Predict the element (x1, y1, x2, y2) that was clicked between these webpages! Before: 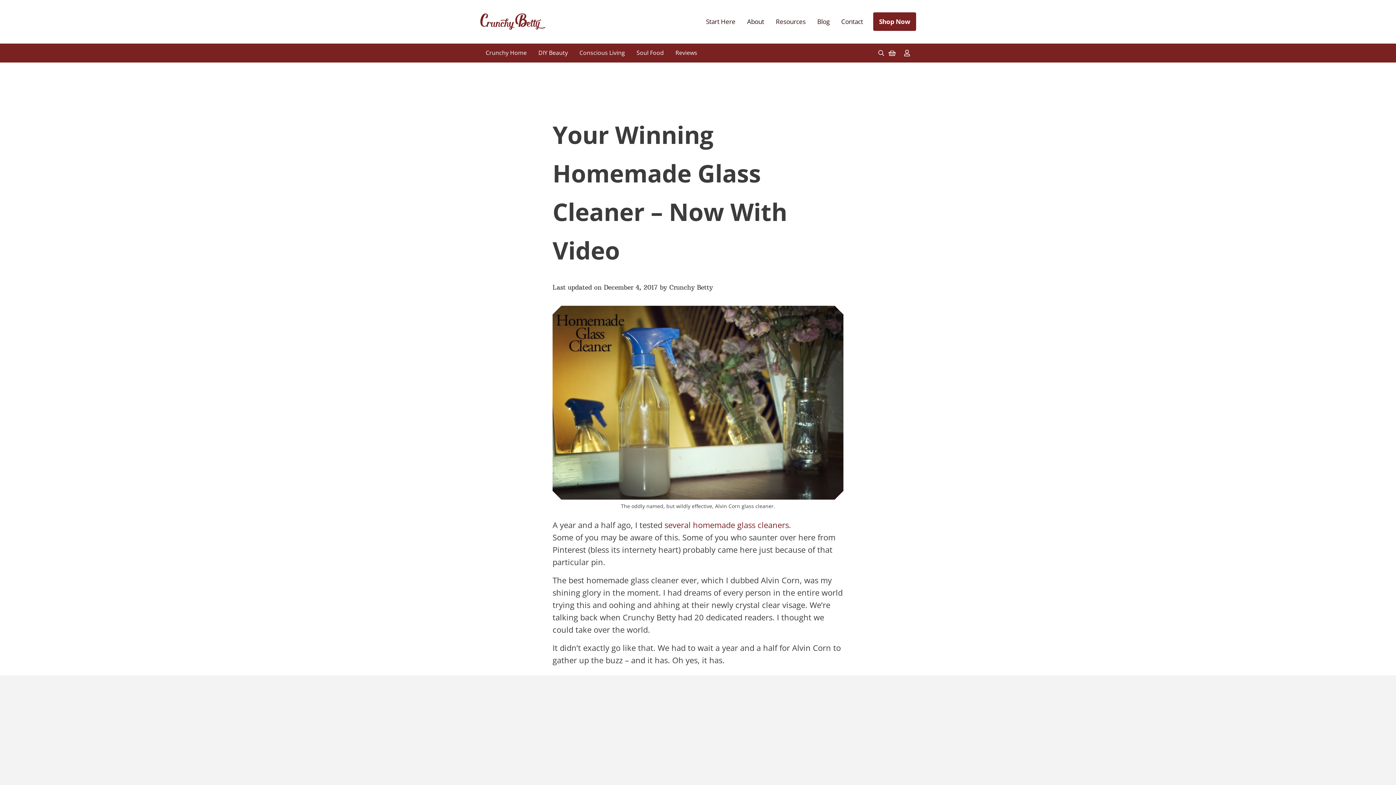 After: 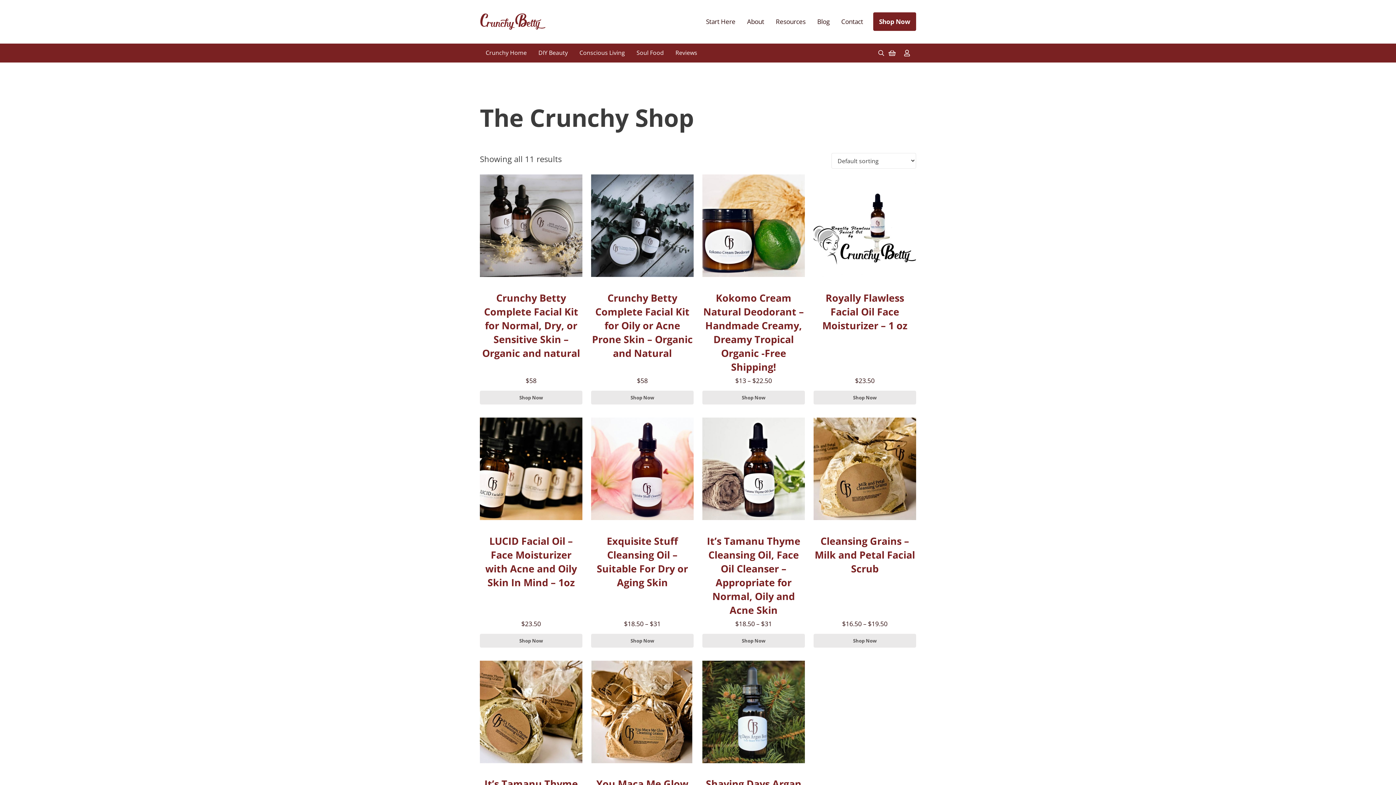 Action: label: Shop Now bbox: (873, 12, 916, 30)